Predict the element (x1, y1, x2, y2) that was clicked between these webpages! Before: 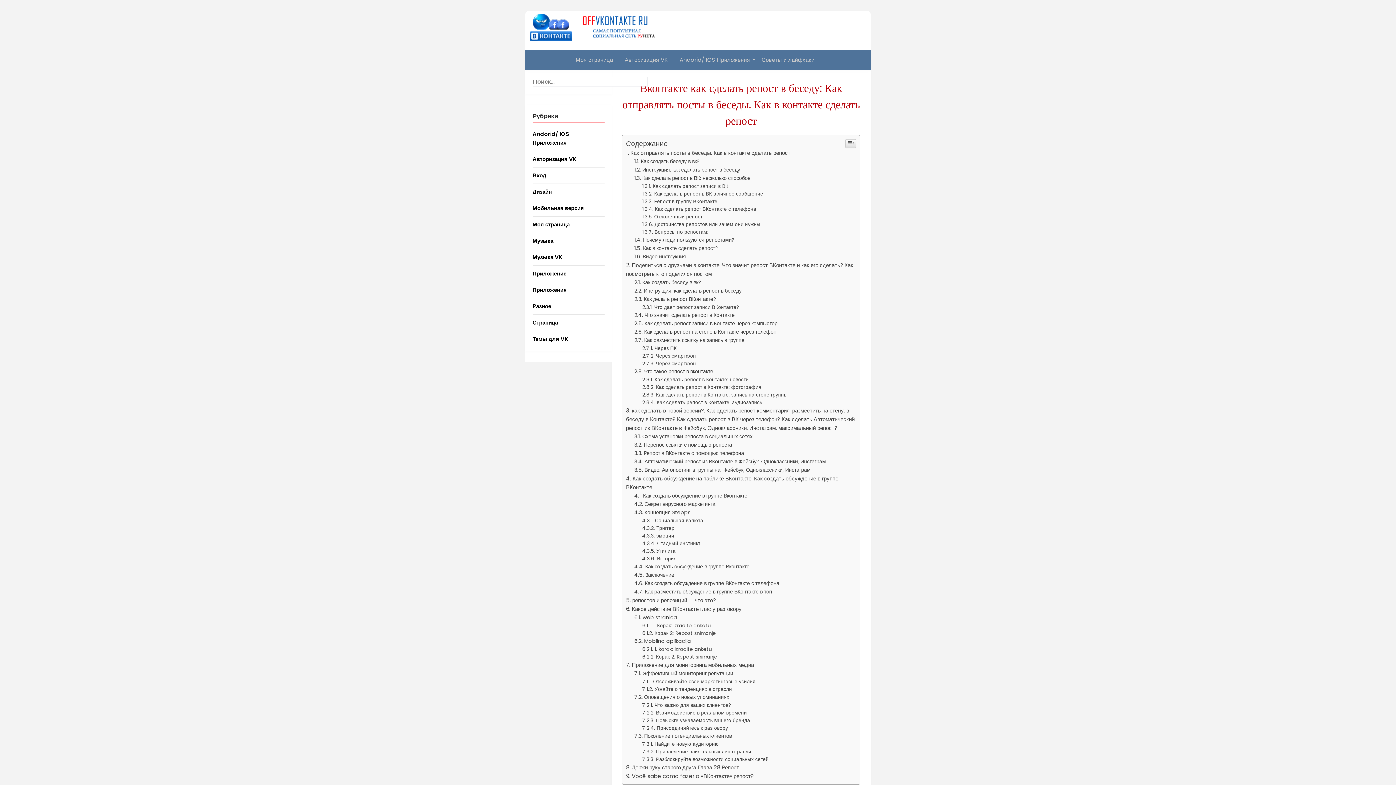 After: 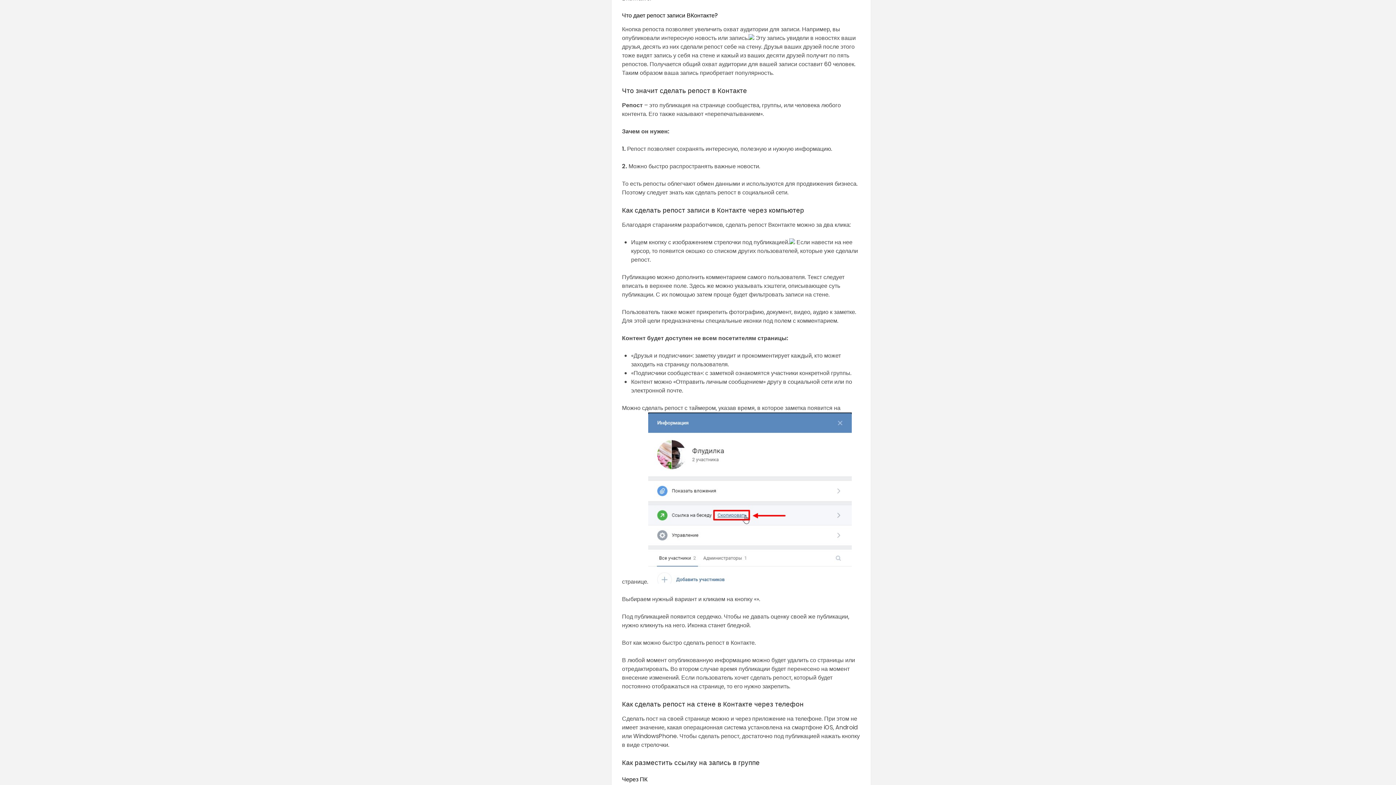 Action: label: Что дает репост записи ВКонтакте? bbox: (642, 704, 739, 711)